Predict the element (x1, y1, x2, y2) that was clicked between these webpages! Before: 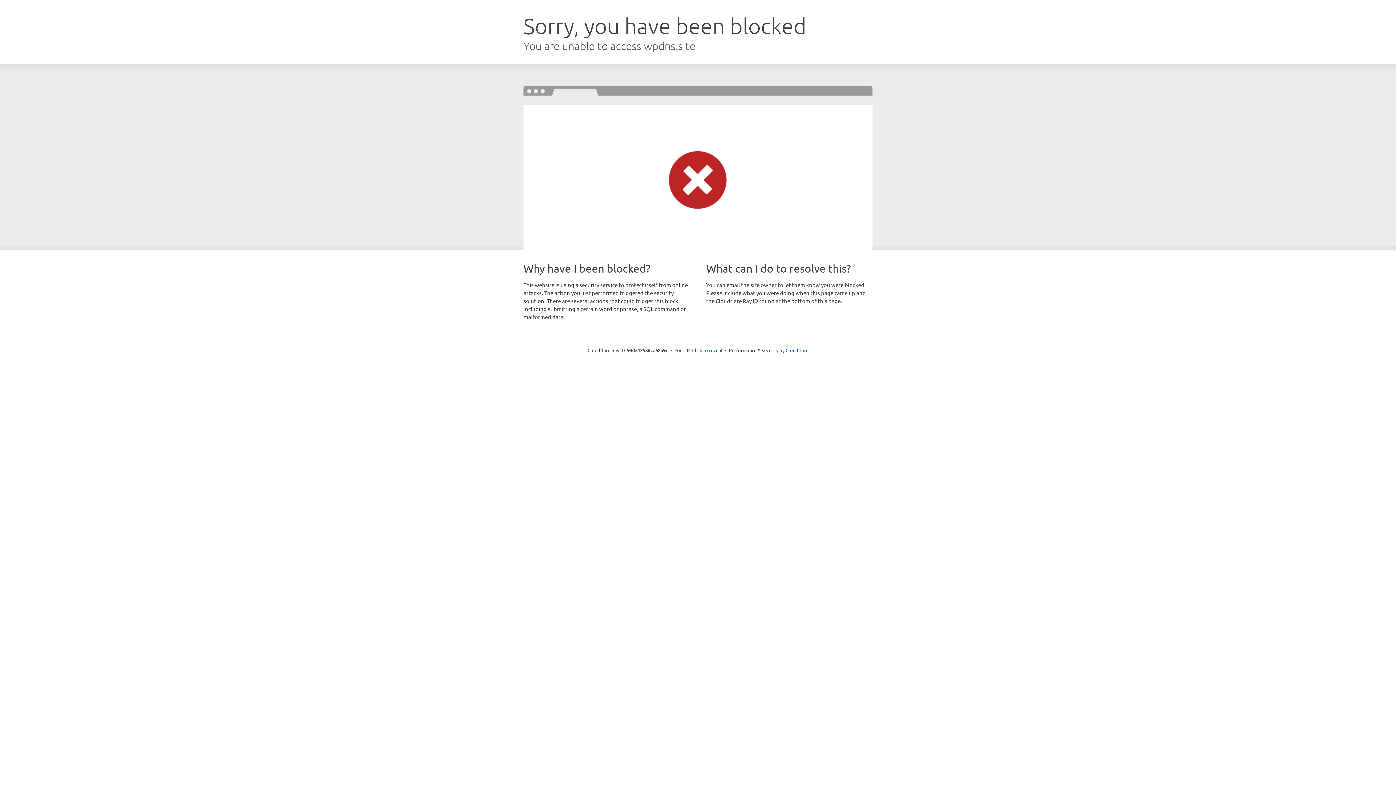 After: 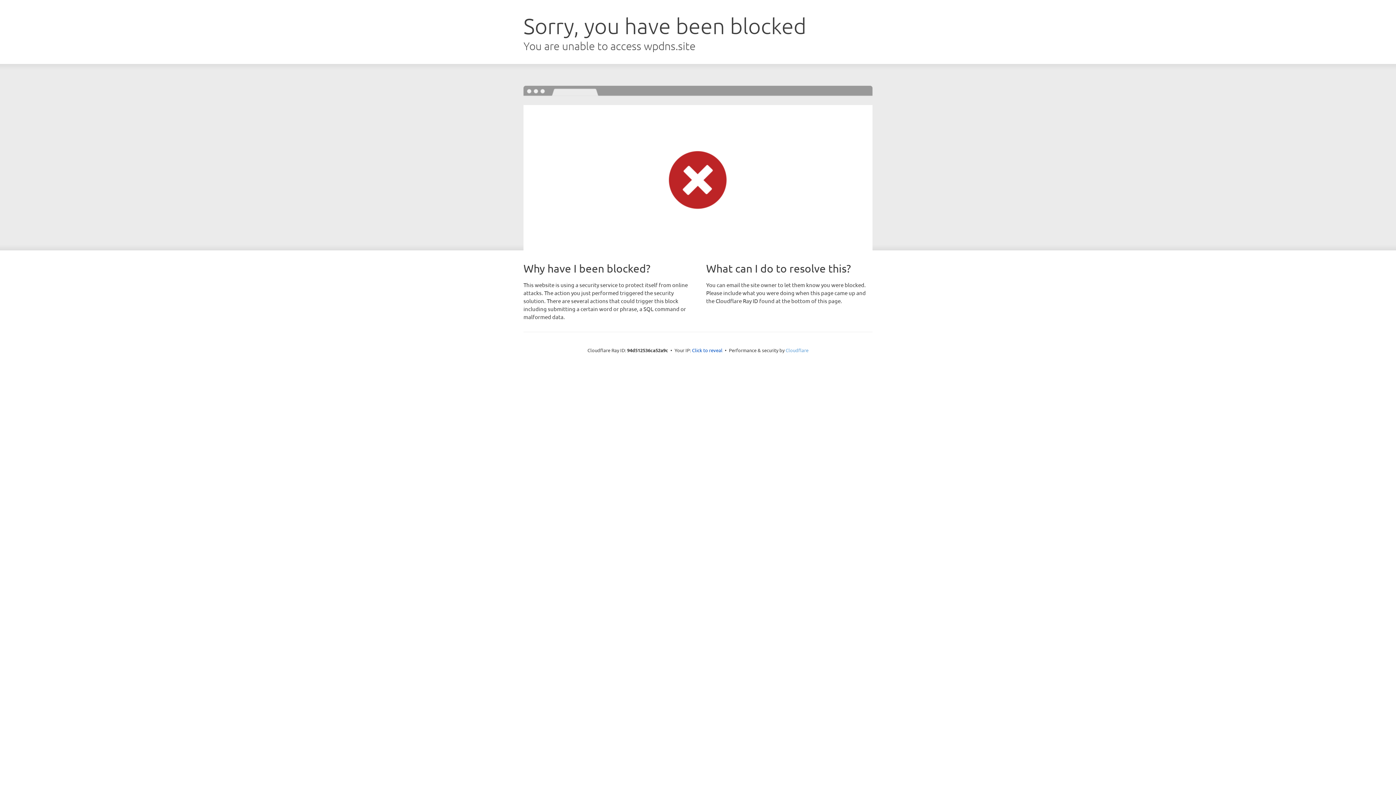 Action: label: Cloudflare bbox: (785, 347, 808, 353)